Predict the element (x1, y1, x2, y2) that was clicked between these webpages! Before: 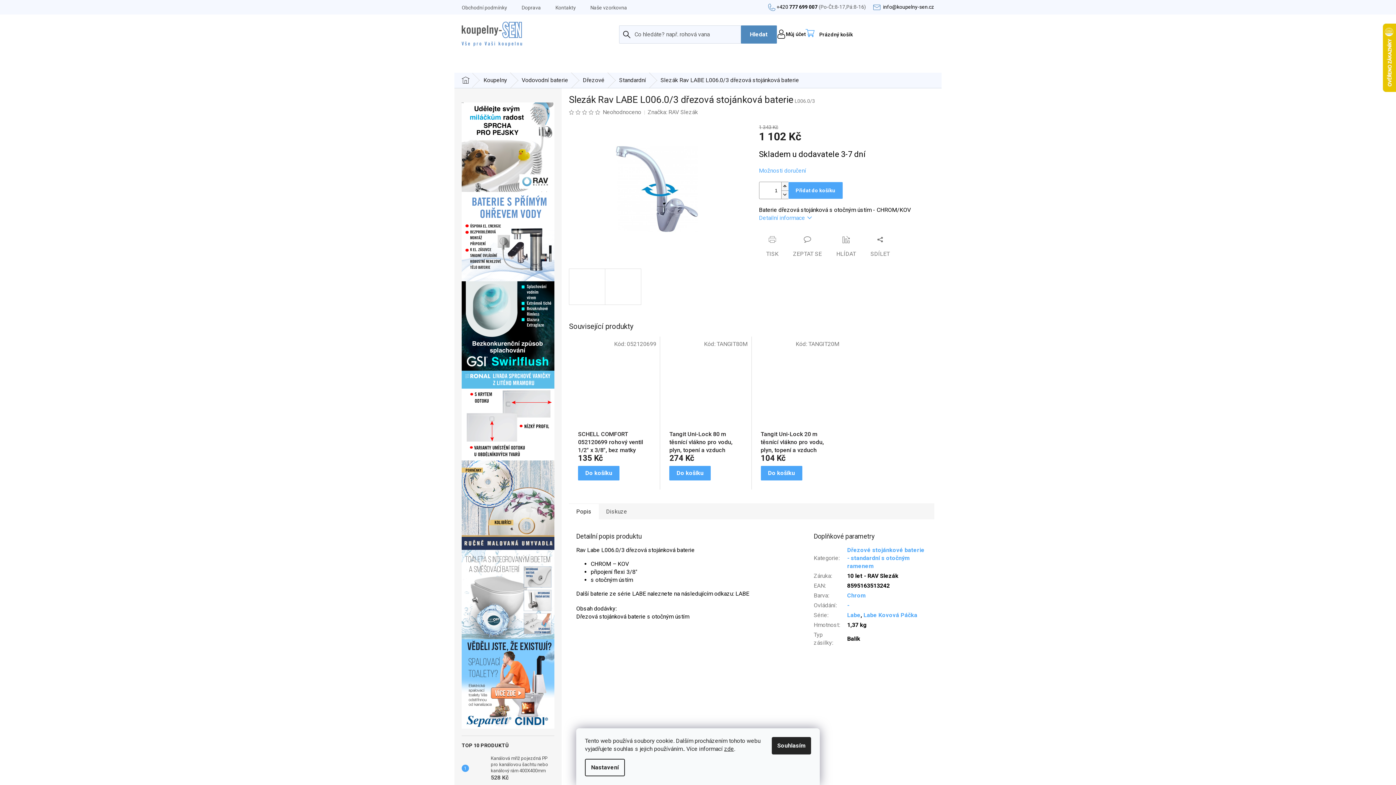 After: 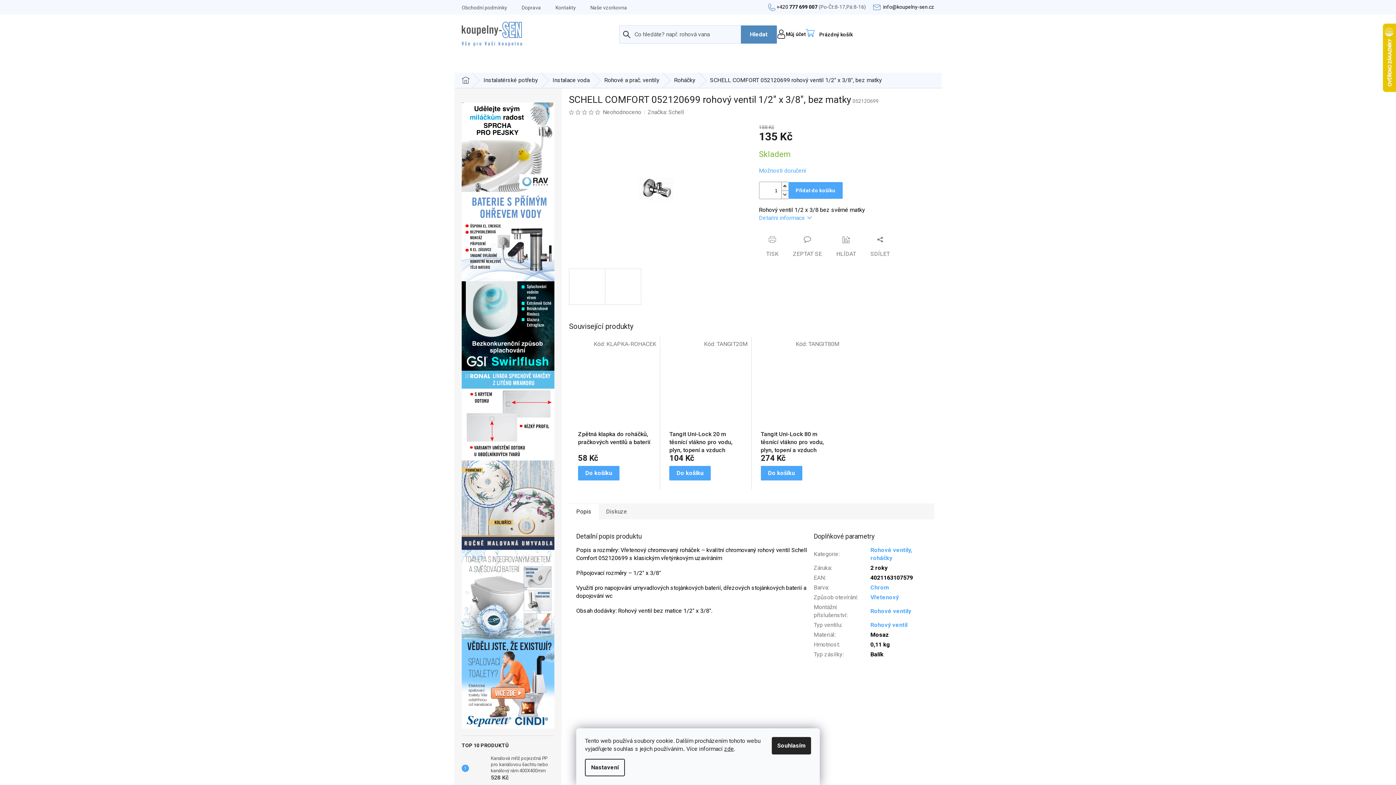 Action: label: SCHELL COMFORT 052120699 rohový ventil 1/2" x 3/8", bez matky bbox: (578, 430, 651, 454)